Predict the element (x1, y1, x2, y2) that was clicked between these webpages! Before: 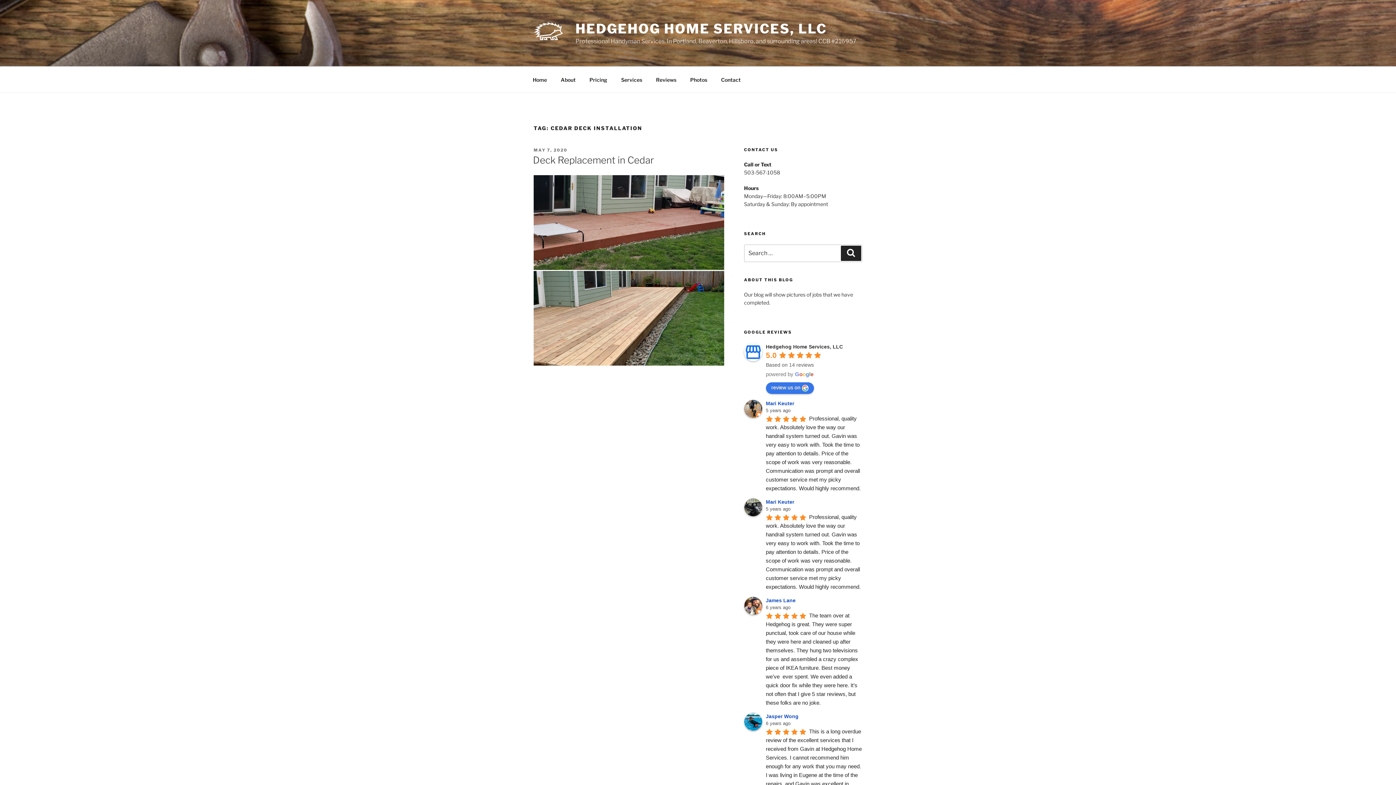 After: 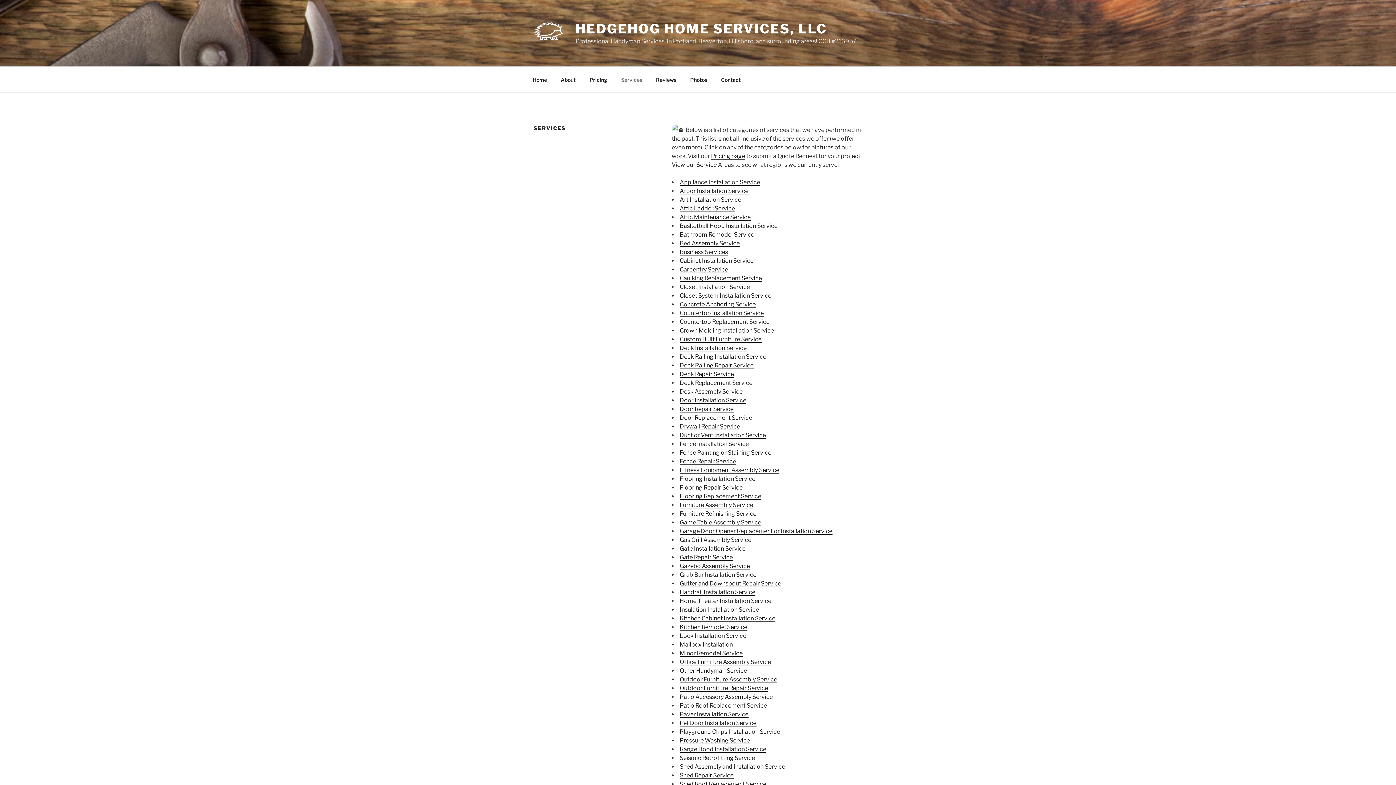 Action: label: Services bbox: (614, 70, 648, 88)